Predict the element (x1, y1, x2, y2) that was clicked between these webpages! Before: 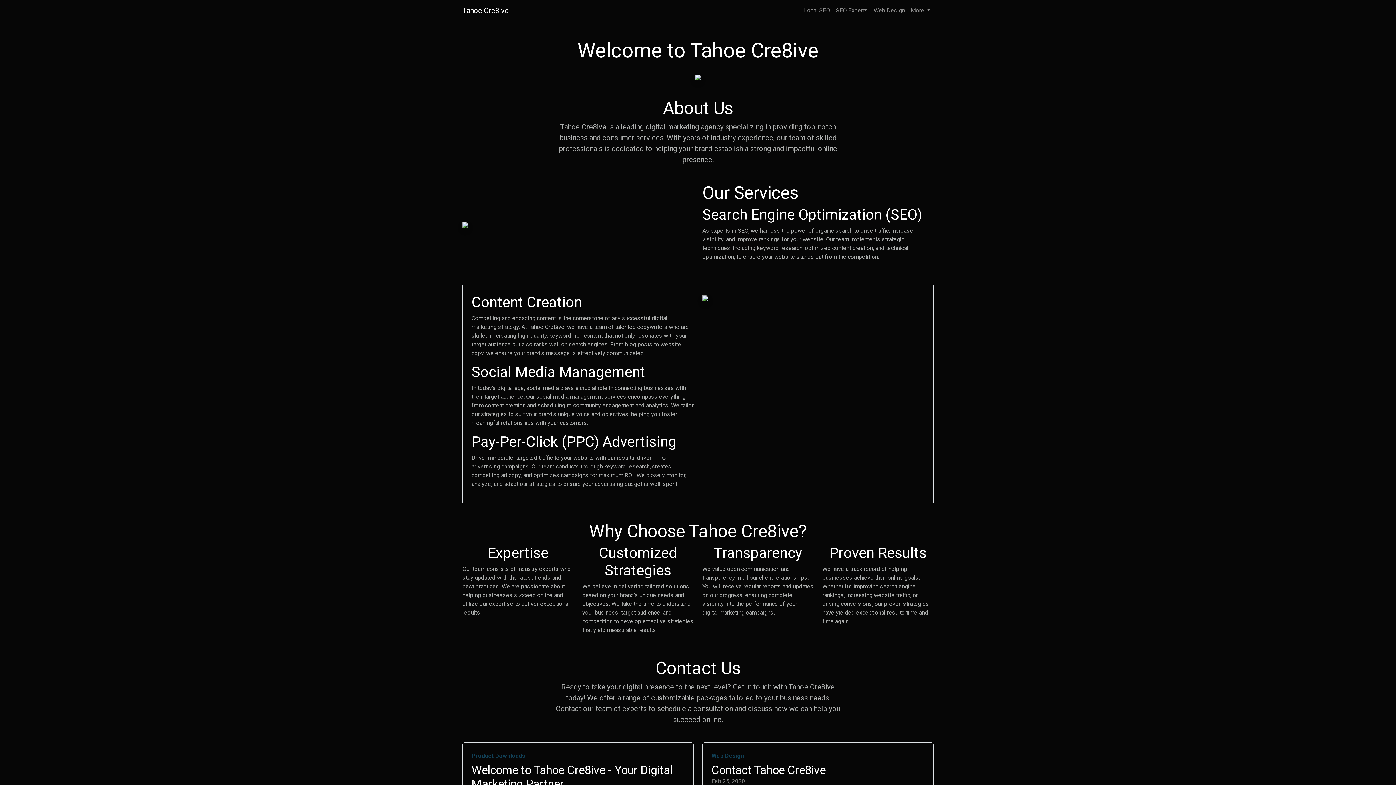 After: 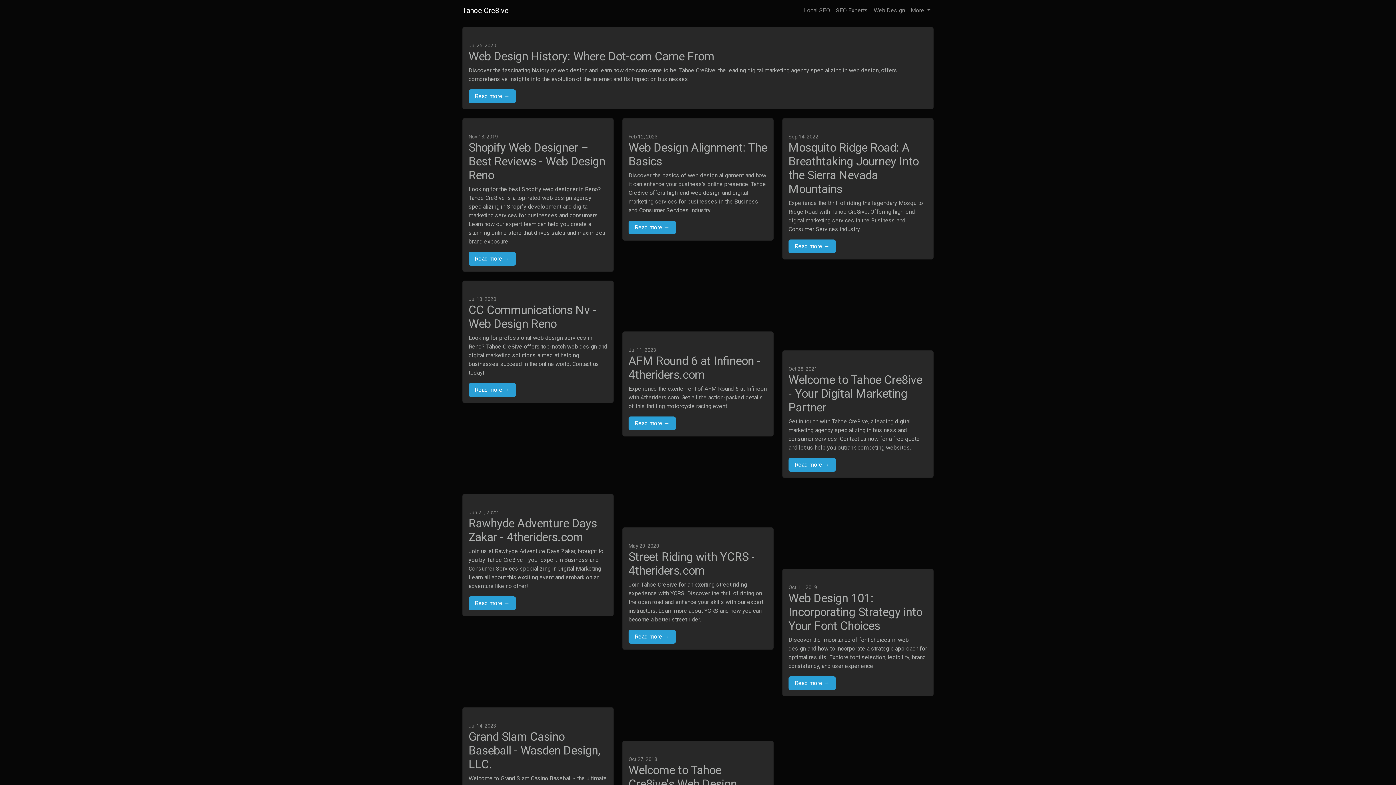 Action: bbox: (871, 3, 908, 17) label: Web Design